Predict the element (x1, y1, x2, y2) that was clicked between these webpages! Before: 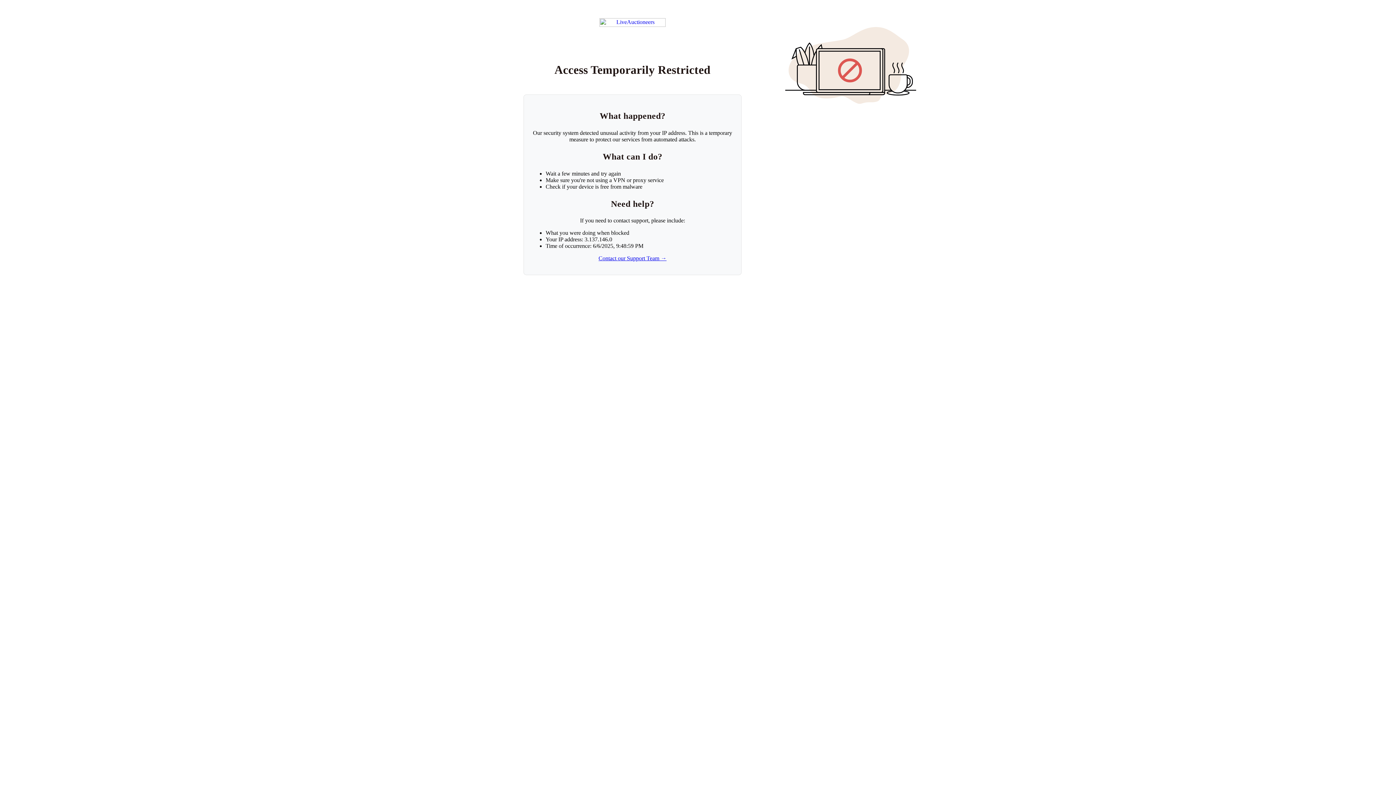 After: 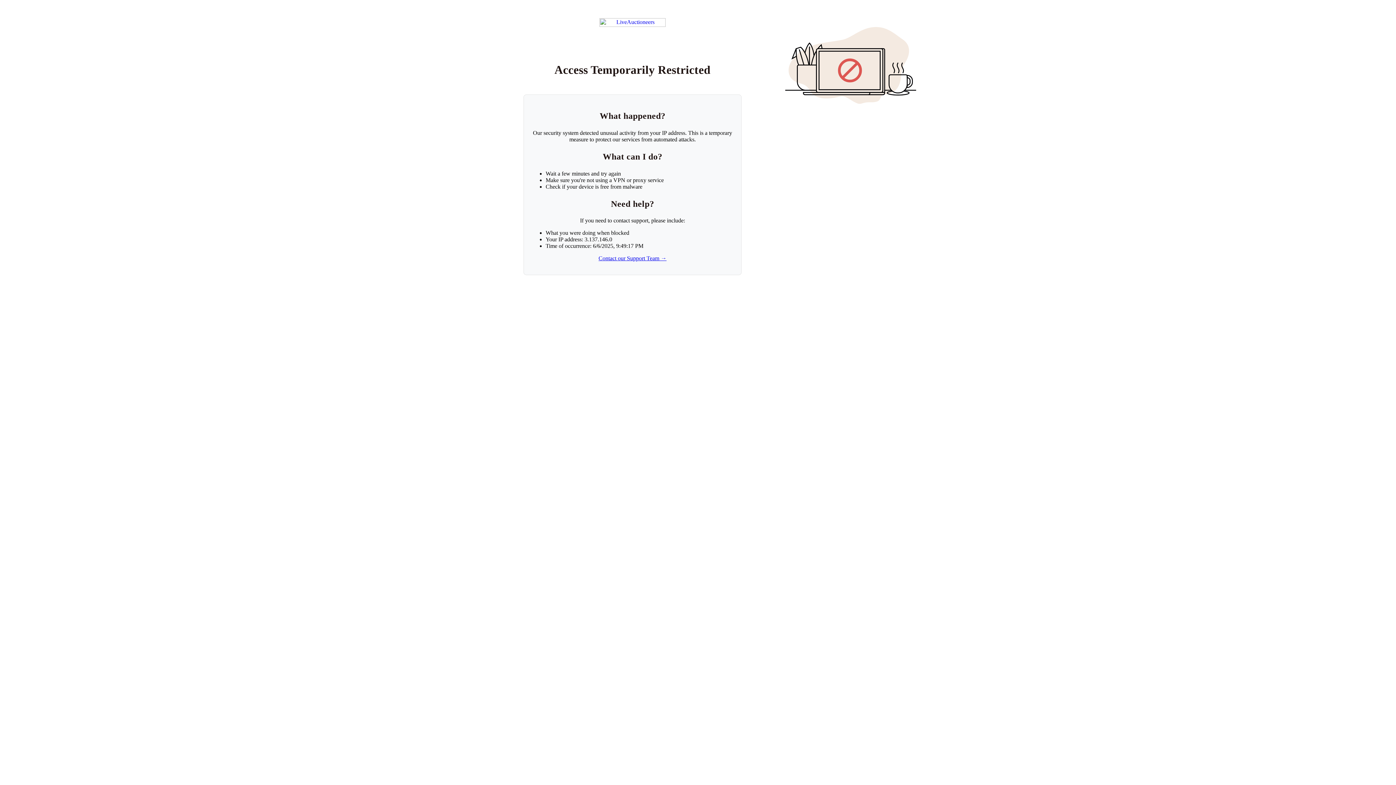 Action: bbox: (599, 18, 665, 26) label: Return to LiveAuctioneers homepage